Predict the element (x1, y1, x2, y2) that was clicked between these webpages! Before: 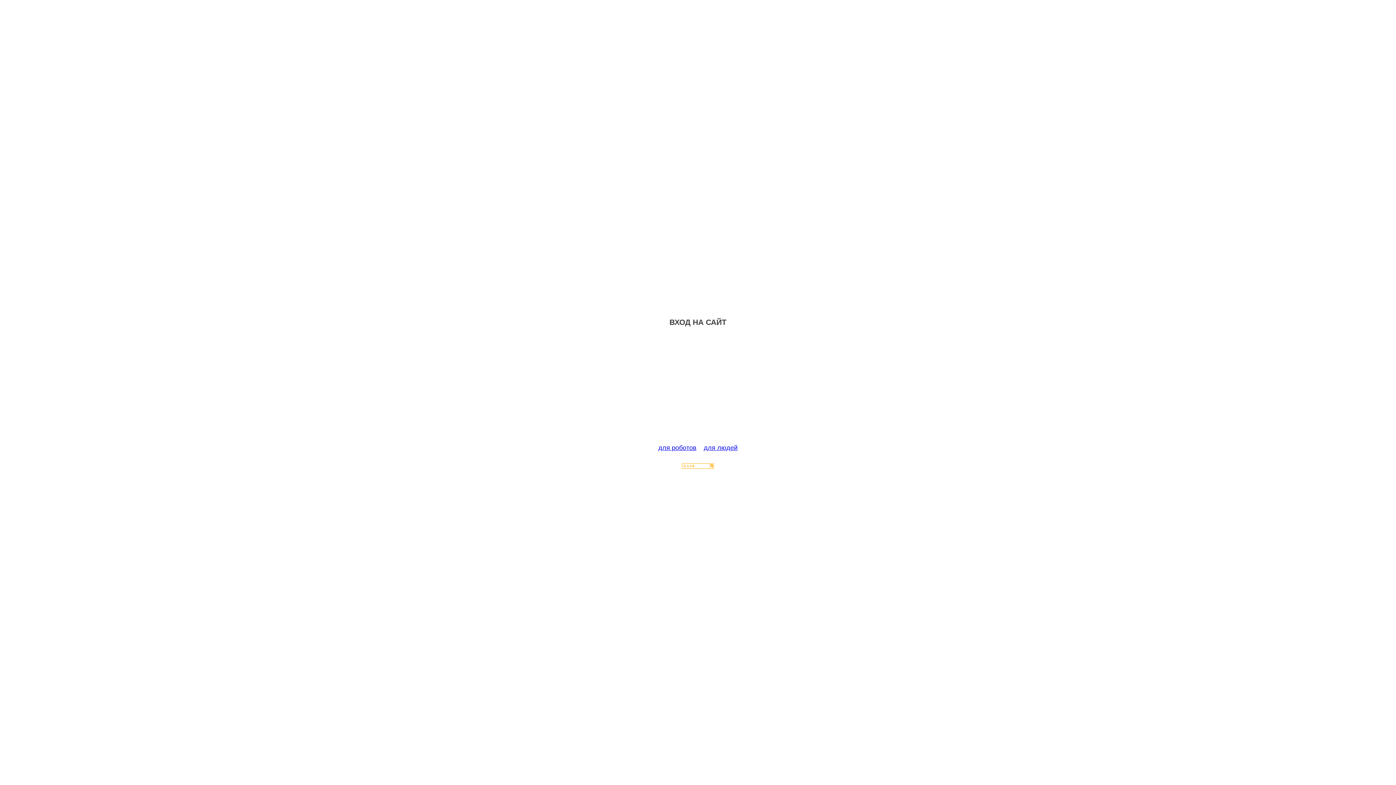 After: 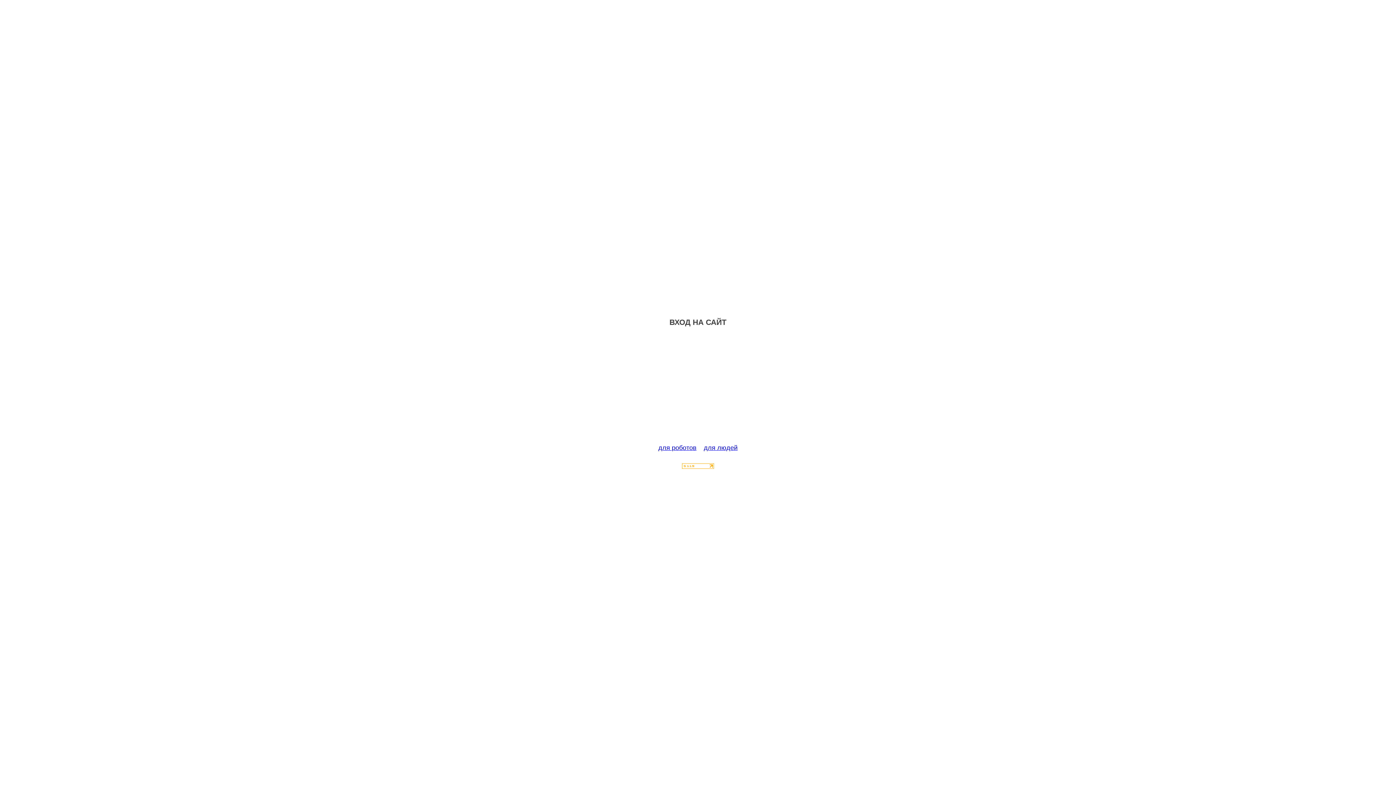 Action: bbox: (682, 463, 714, 470)